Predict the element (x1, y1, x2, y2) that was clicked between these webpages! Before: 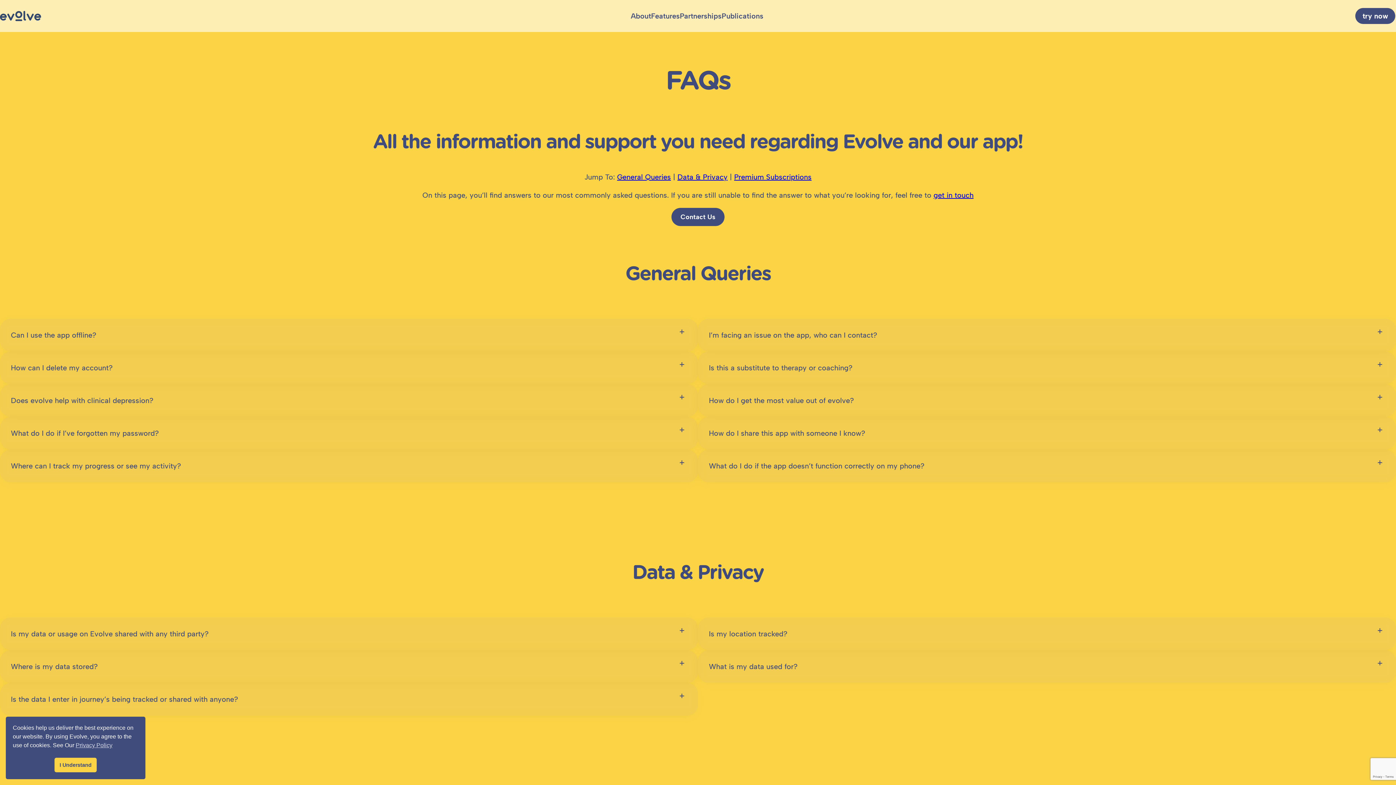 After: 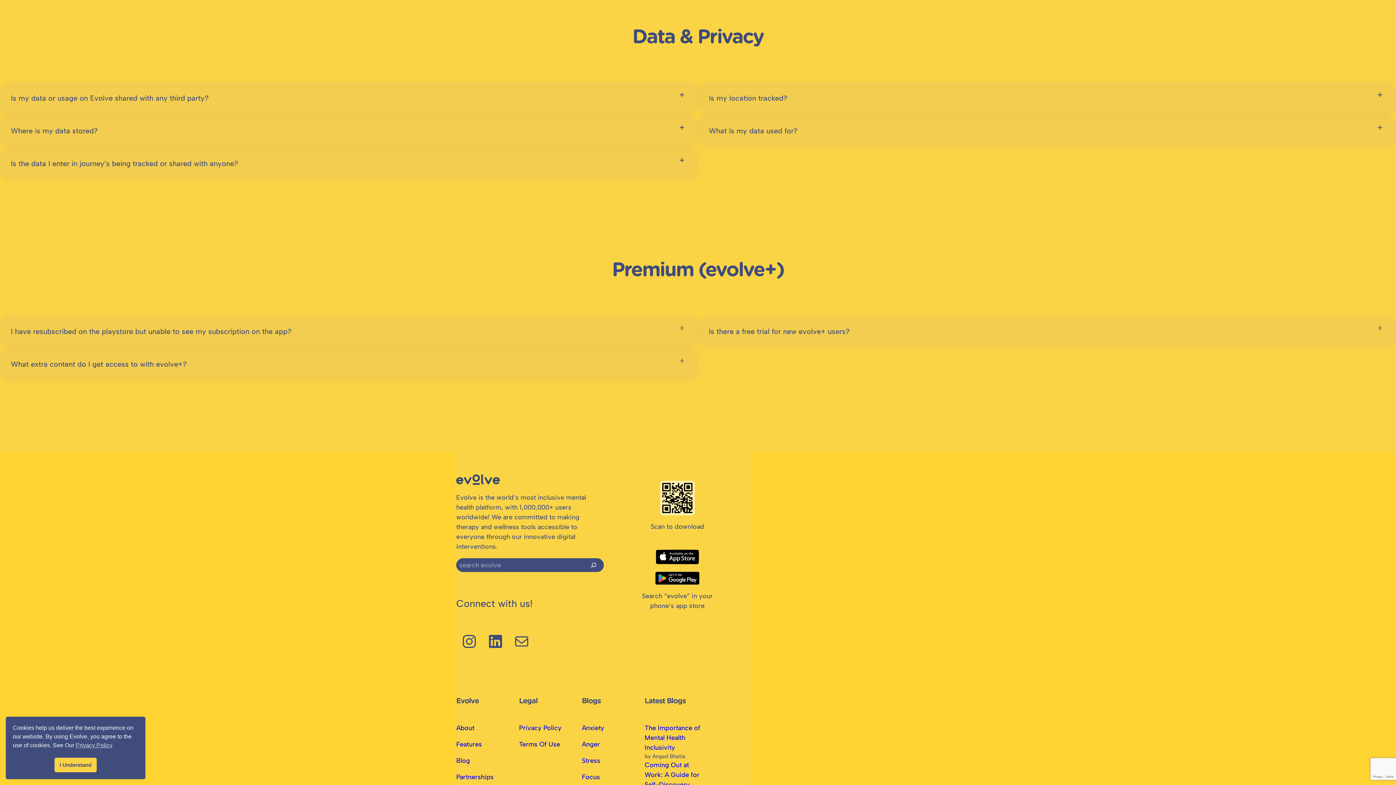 Action: label: Data & Privacy bbox: (677, 172, 727, 181)